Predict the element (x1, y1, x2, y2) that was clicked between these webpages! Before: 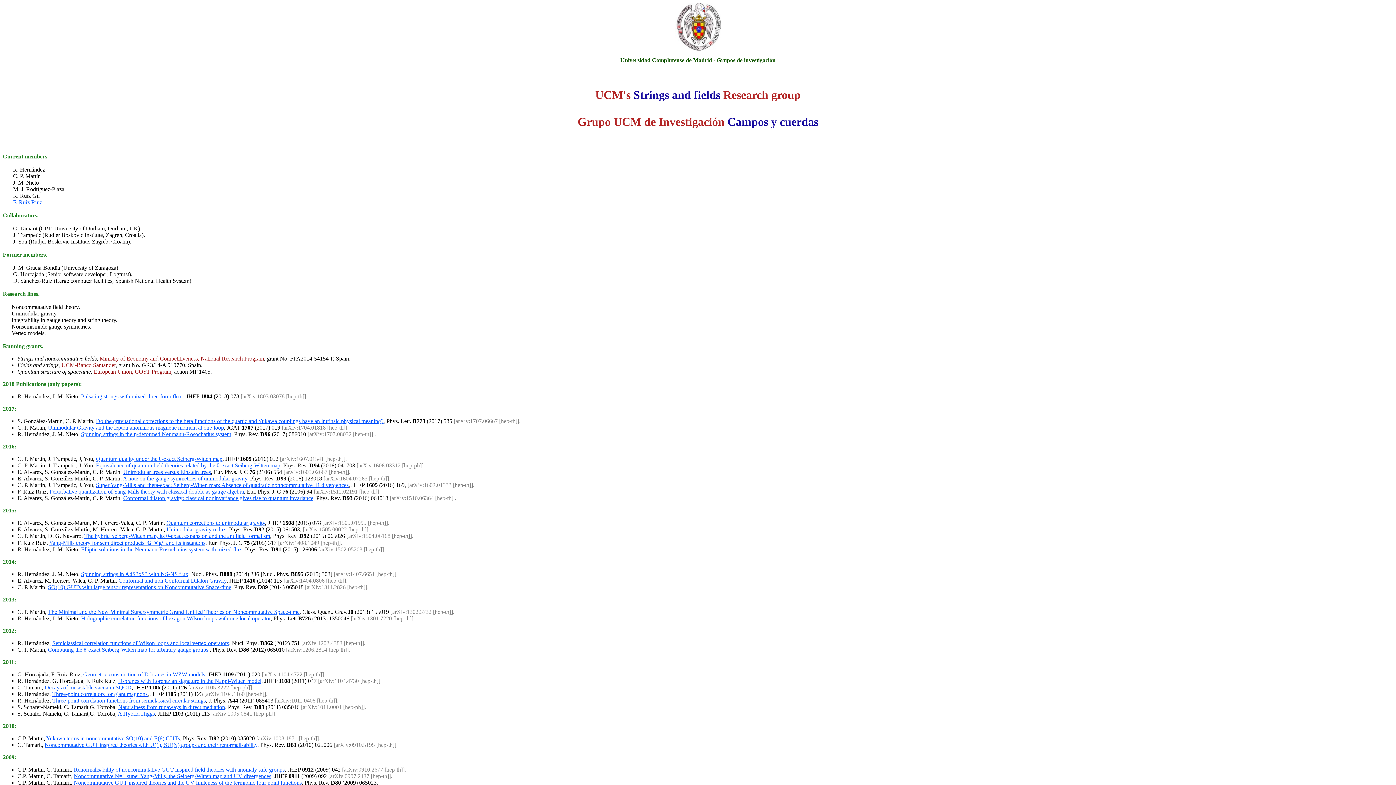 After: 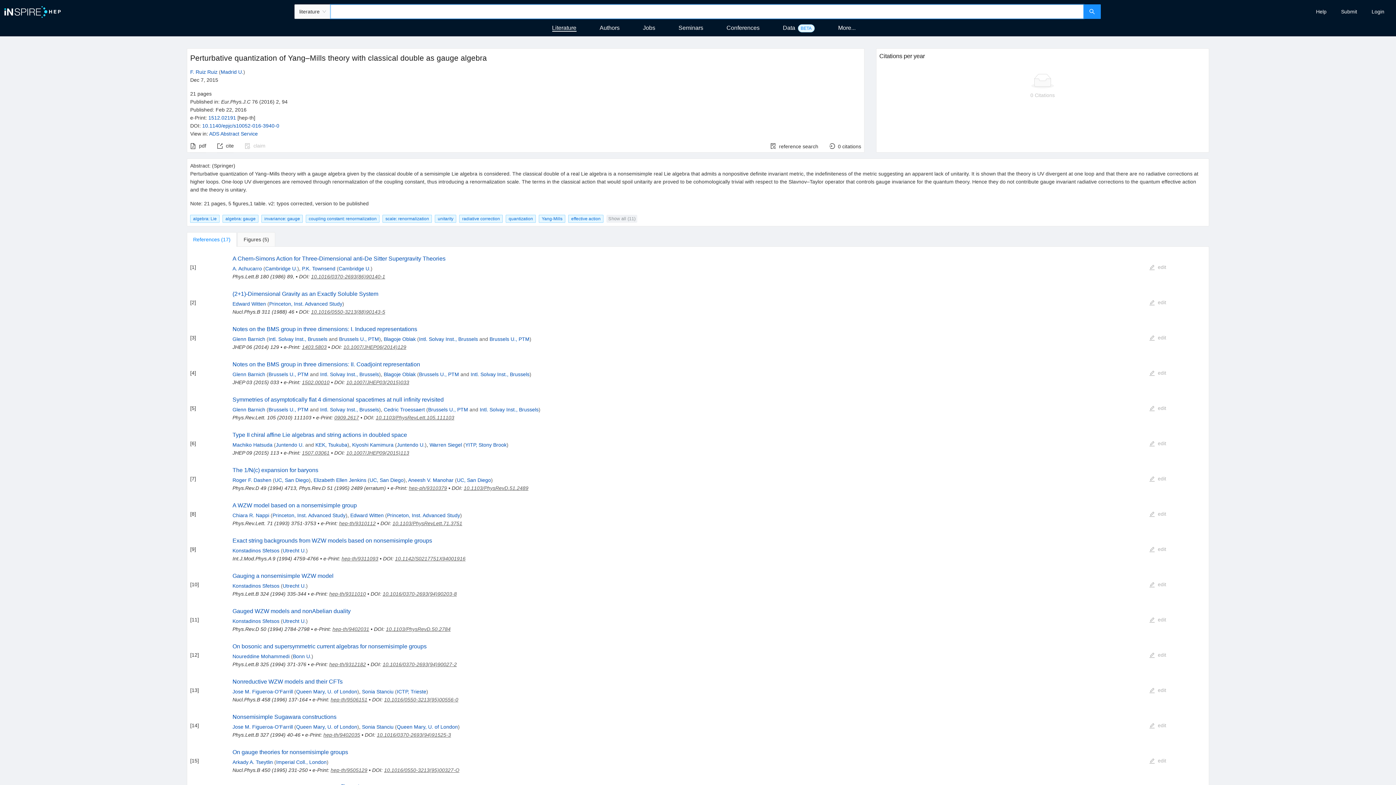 Action: bbox: (49, 488, 244, 494) label: Perturbative quantization of Yang-Mills theory with classical double as gauge algebra